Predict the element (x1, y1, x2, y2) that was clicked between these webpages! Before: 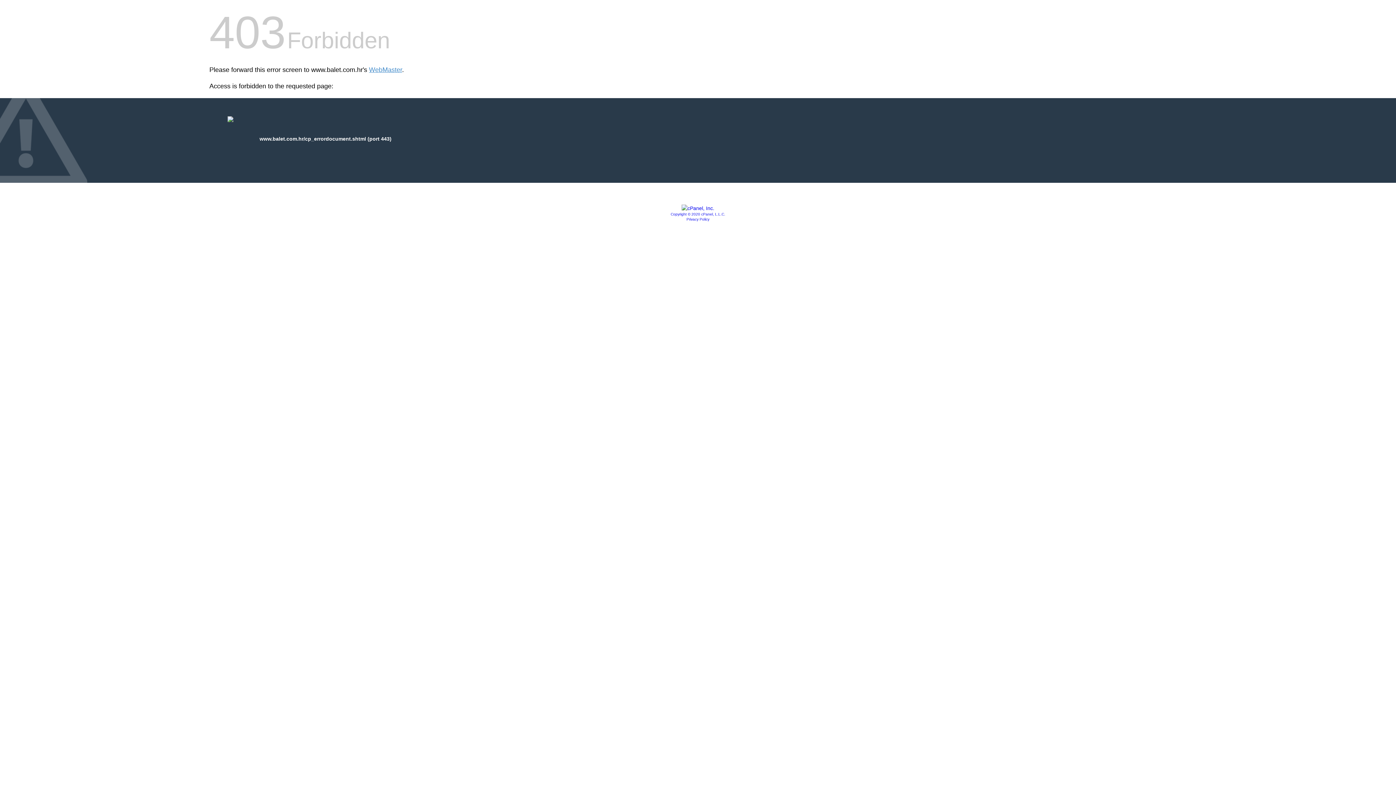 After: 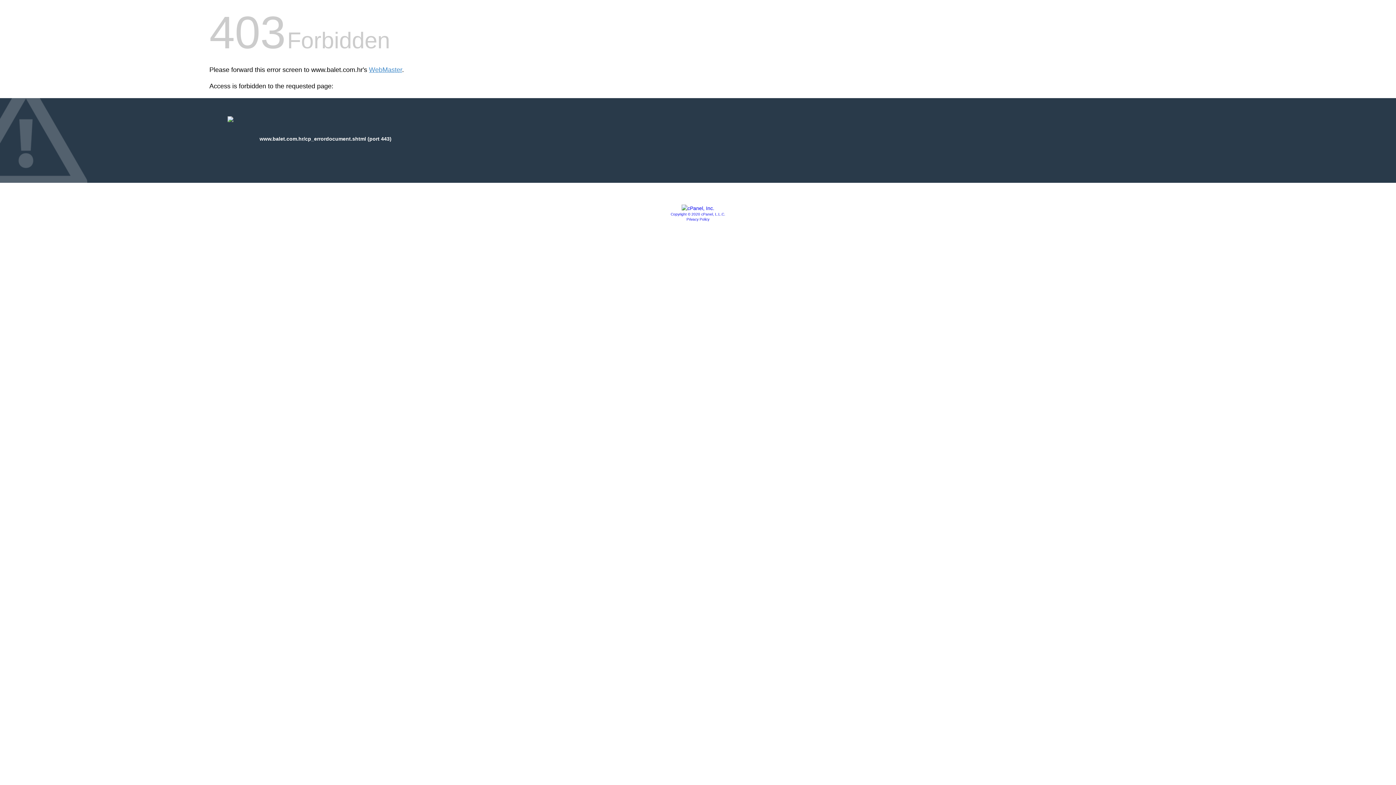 Action: label: Privacy Policy bbox: (686, 217, 709, 221)